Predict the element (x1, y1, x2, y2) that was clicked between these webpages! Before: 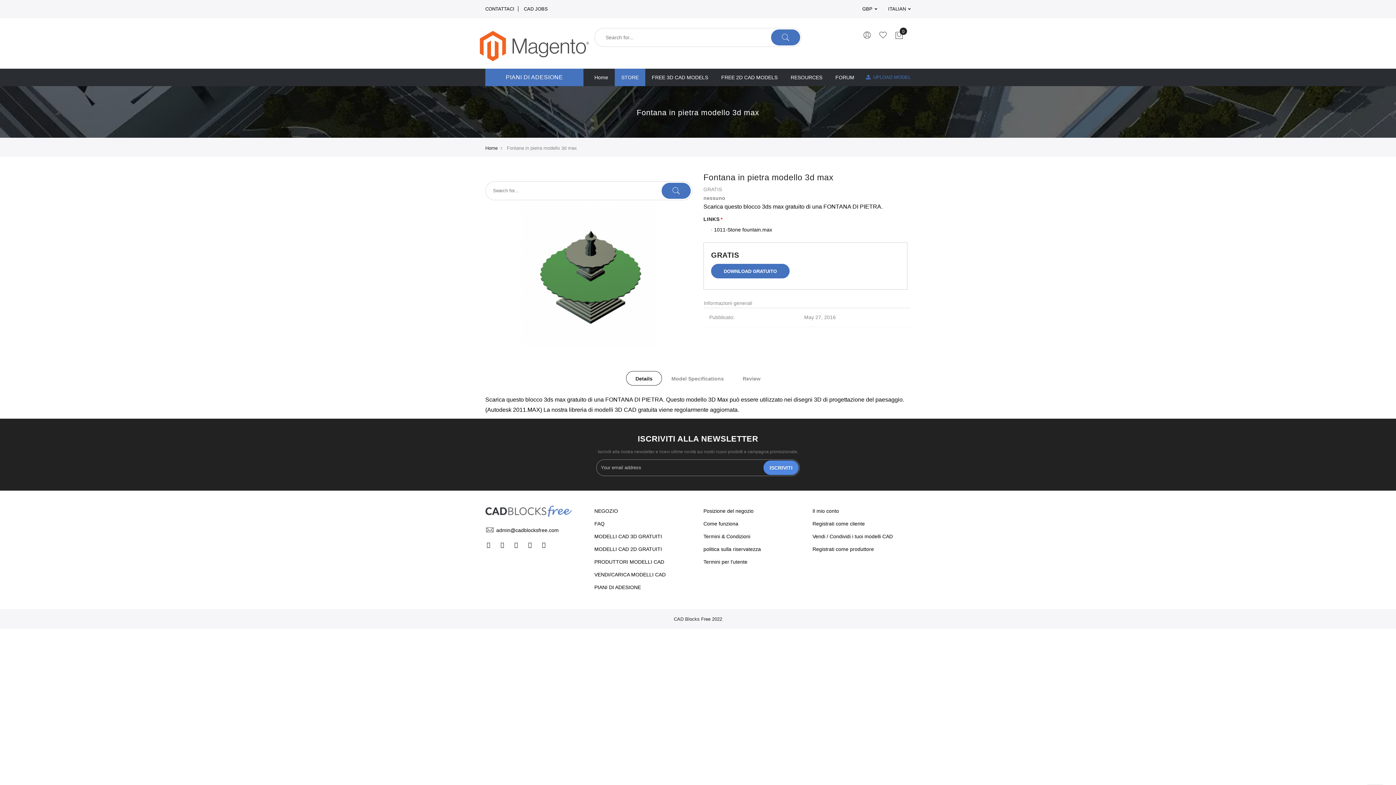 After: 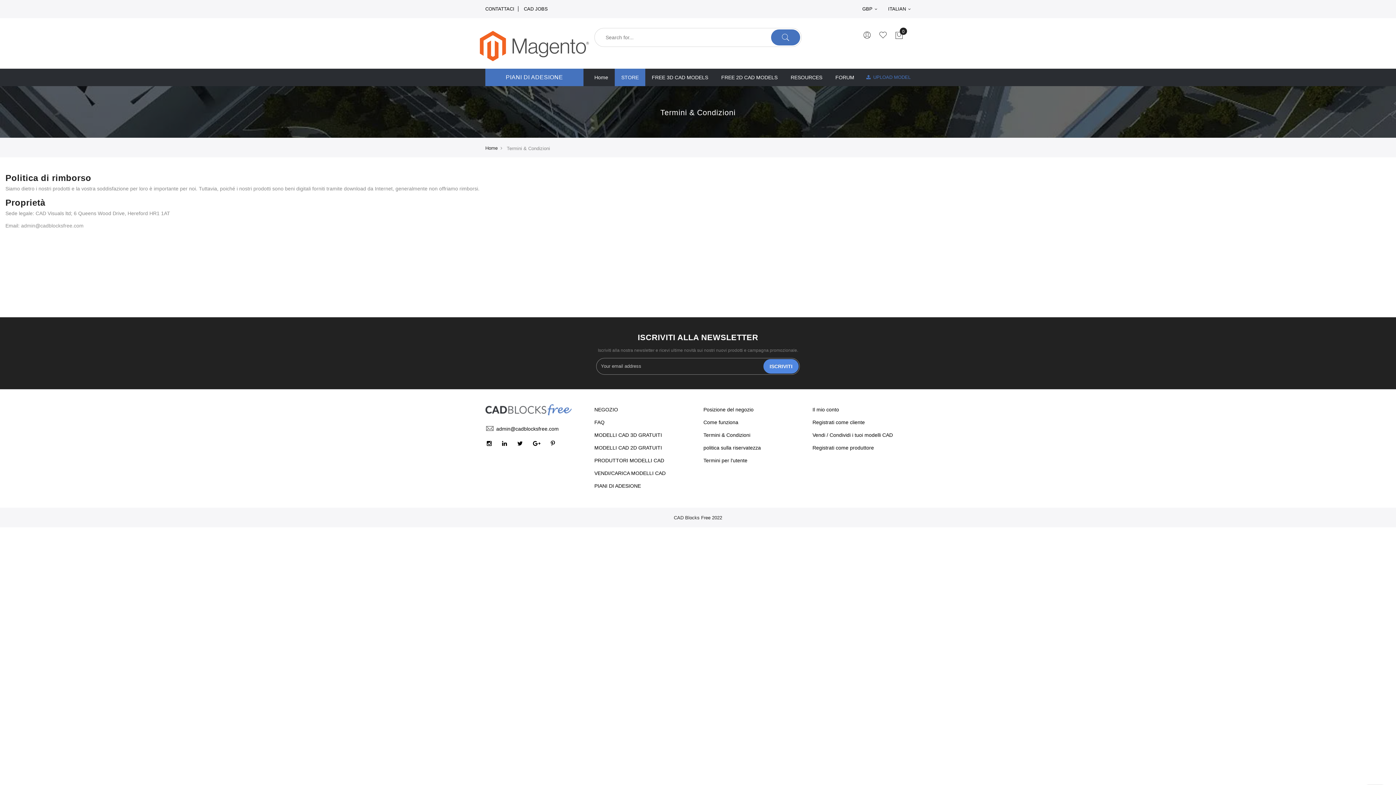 Action: label: Termini & Condizioni bbox: (703, 533, 750, 539)